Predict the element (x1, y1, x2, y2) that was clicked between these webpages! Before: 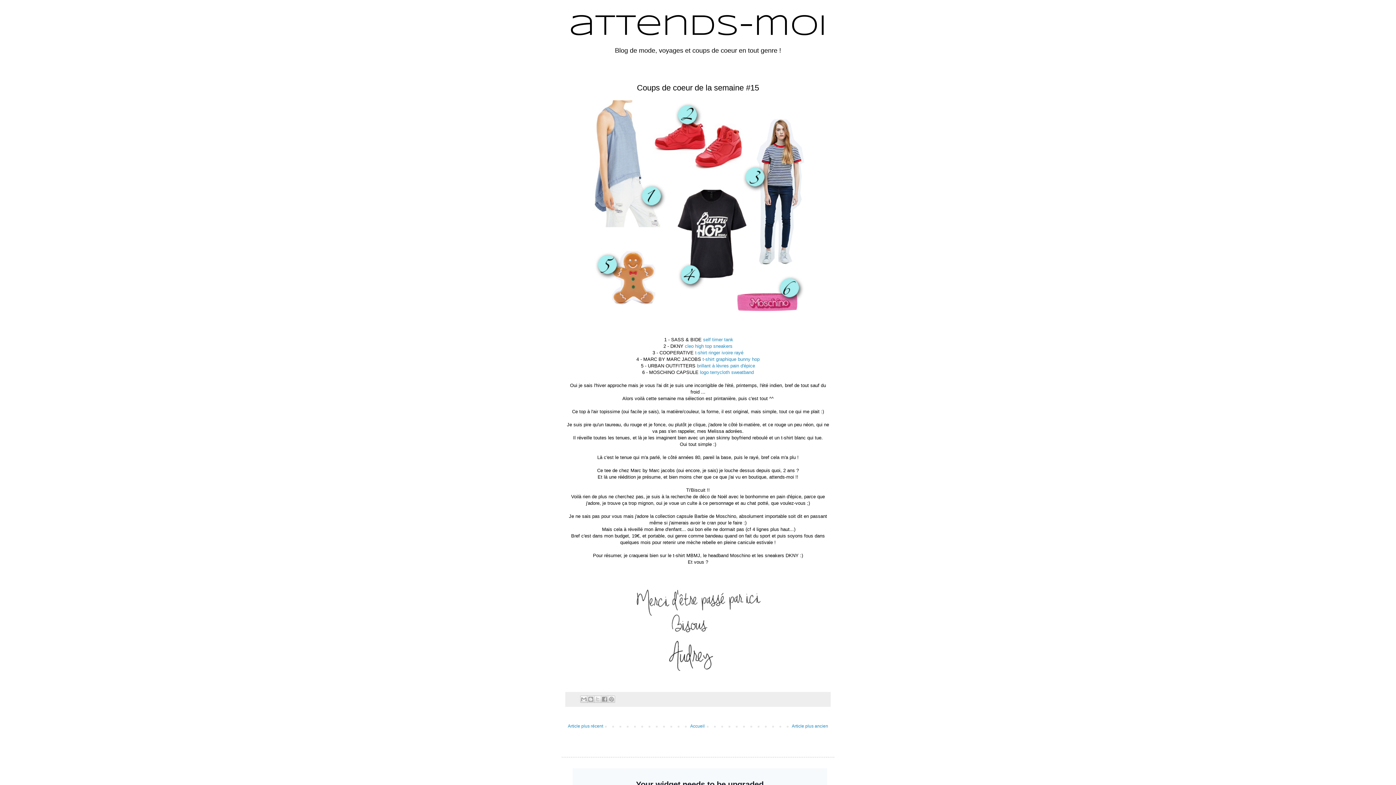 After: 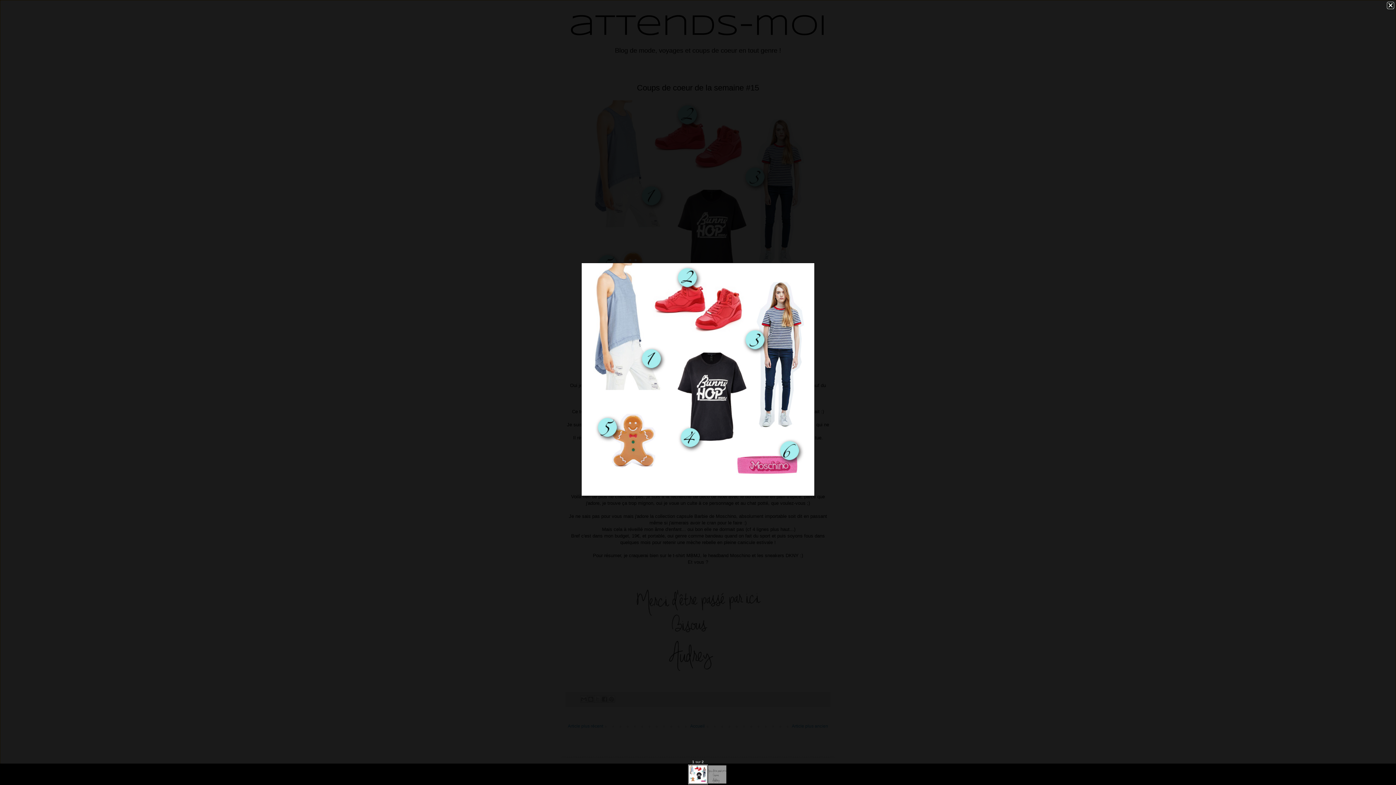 Action: bbox: (580, 330, 816, 335)